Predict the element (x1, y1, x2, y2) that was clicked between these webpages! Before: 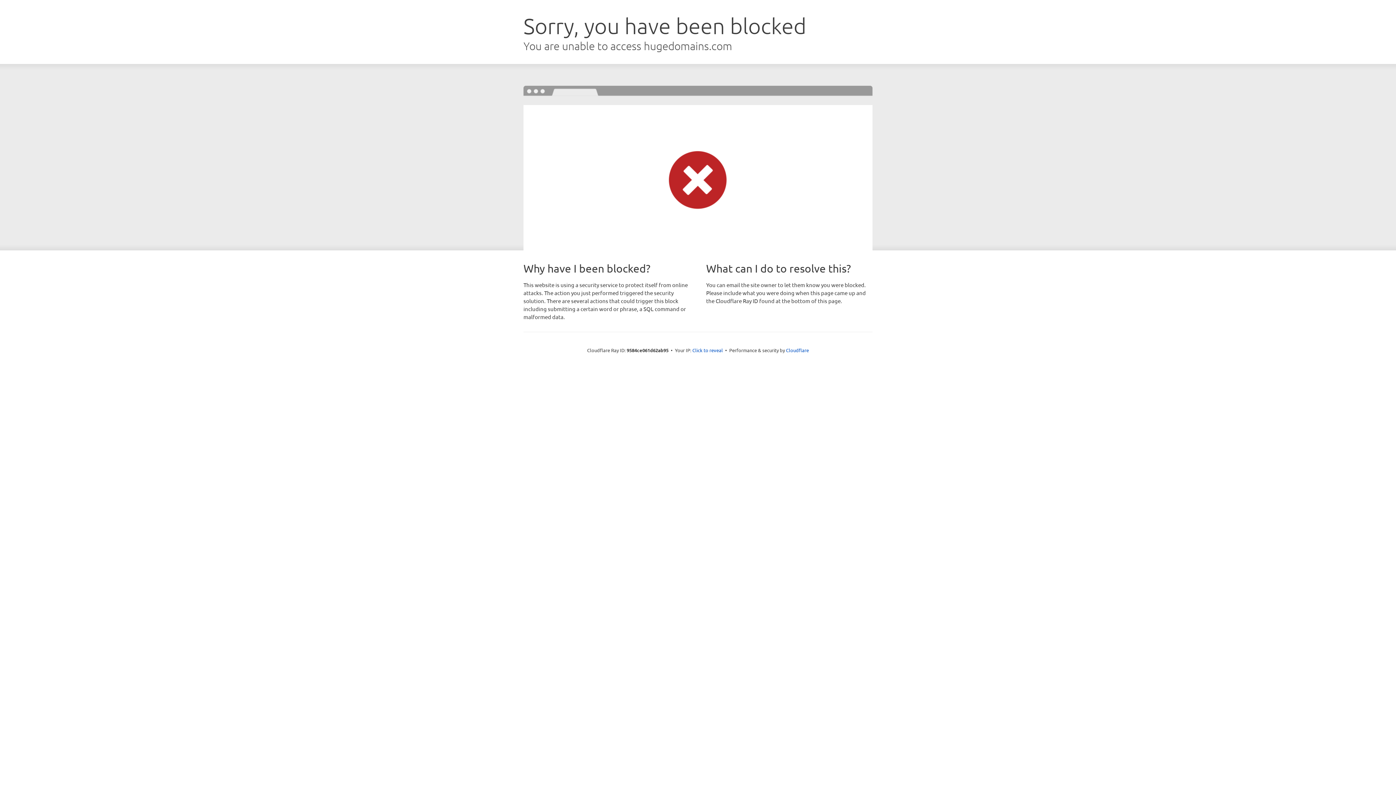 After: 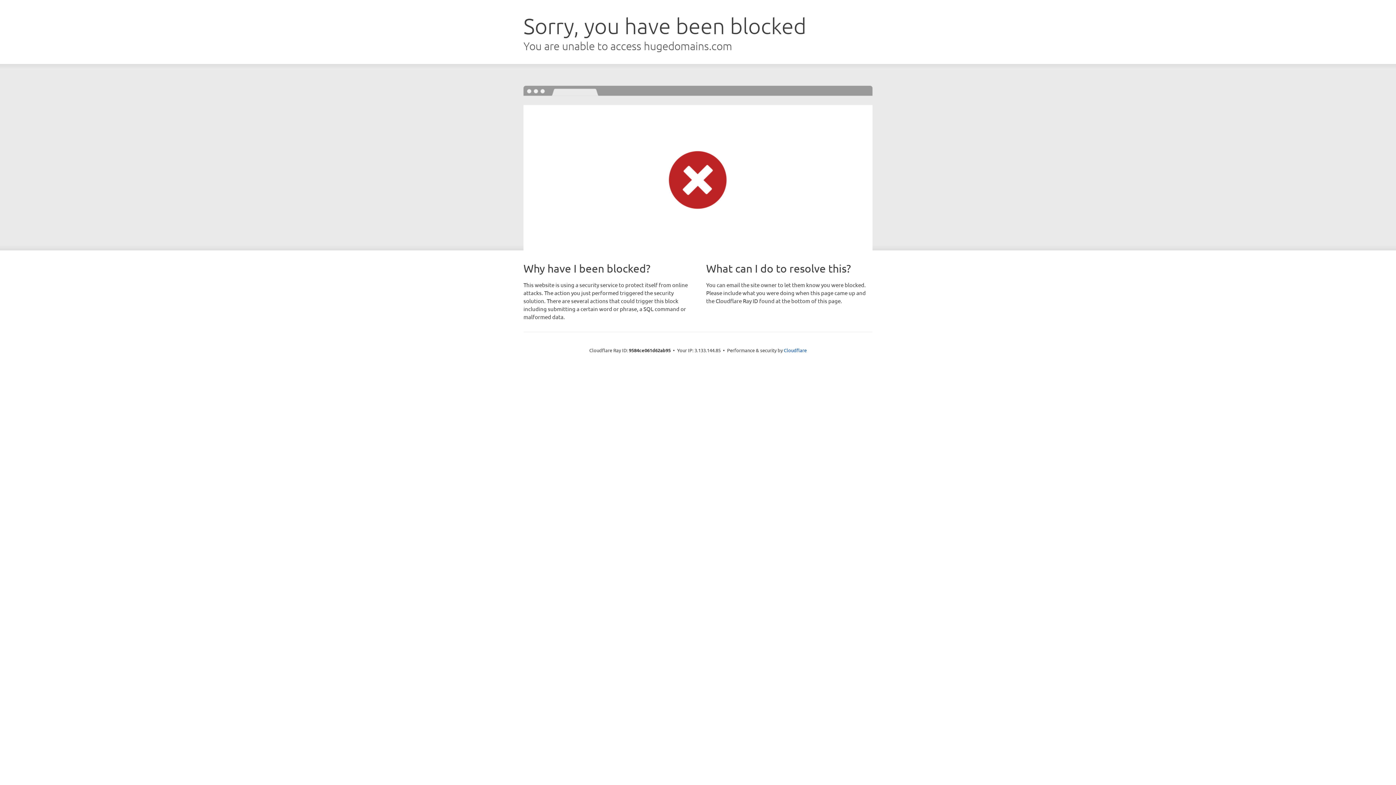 Action: label: Click to reveal bbox: (692, 346, 723, 353)